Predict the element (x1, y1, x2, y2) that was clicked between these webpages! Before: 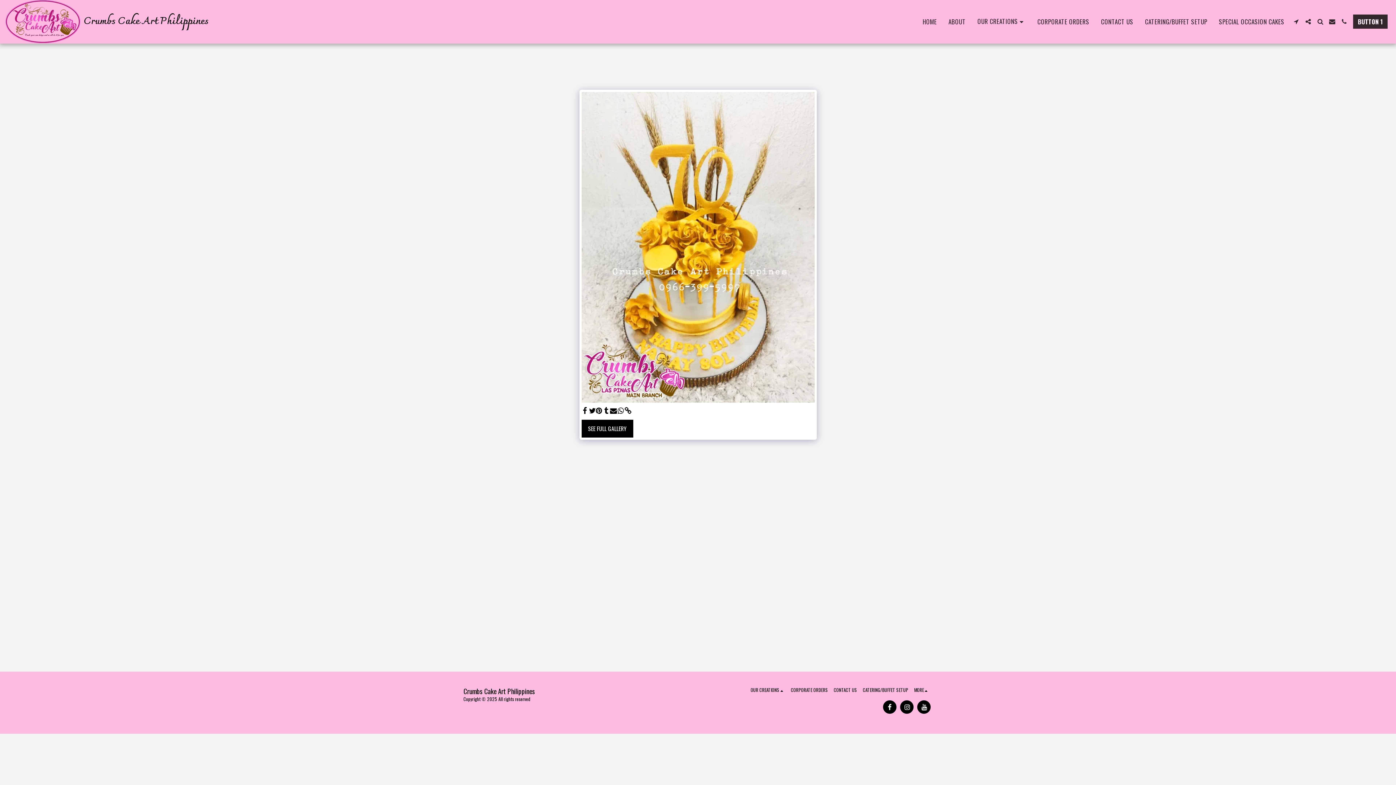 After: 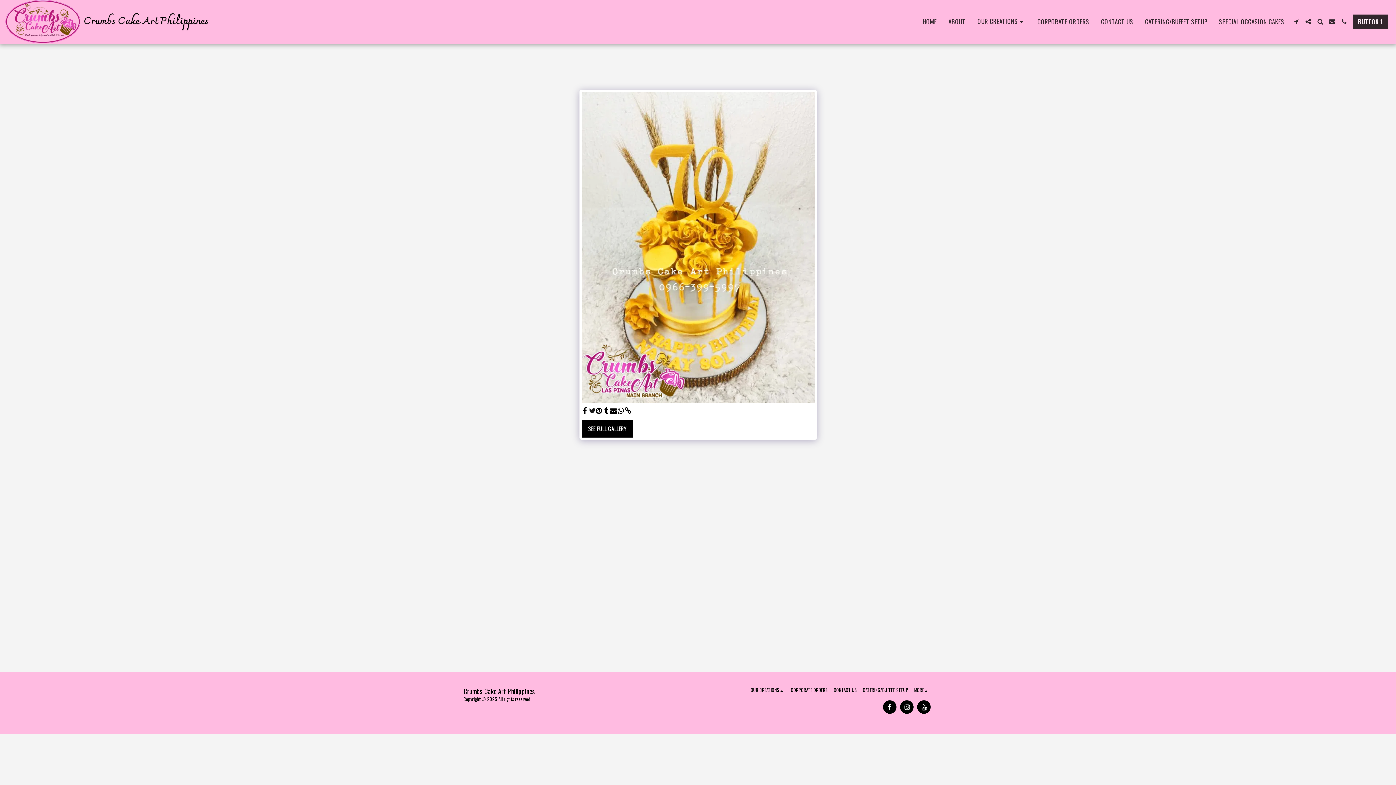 Action: bbox: (588, 406, 595, 414) label:  